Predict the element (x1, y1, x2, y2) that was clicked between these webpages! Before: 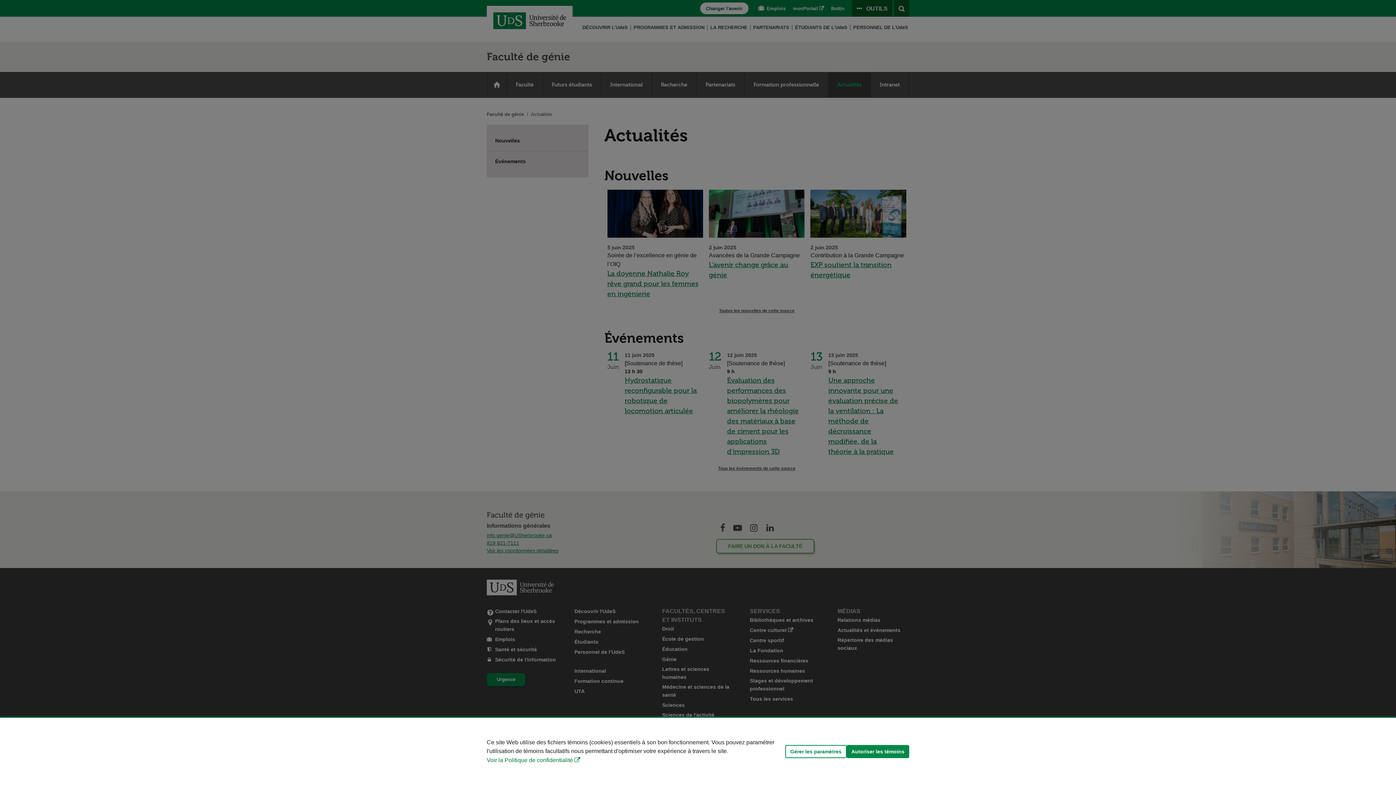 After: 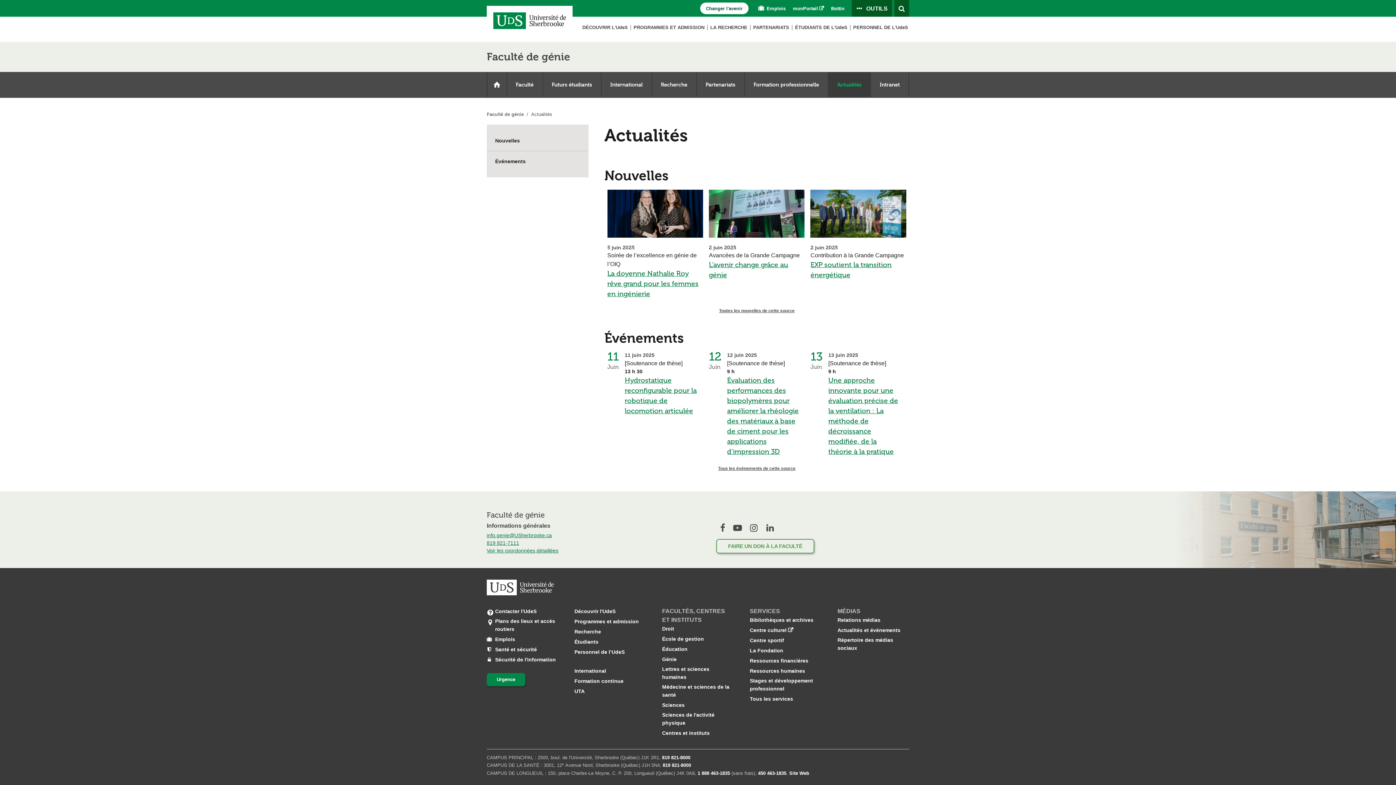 Action: label: Autoriser les témoins bbox: (846, 745, 909, 758)